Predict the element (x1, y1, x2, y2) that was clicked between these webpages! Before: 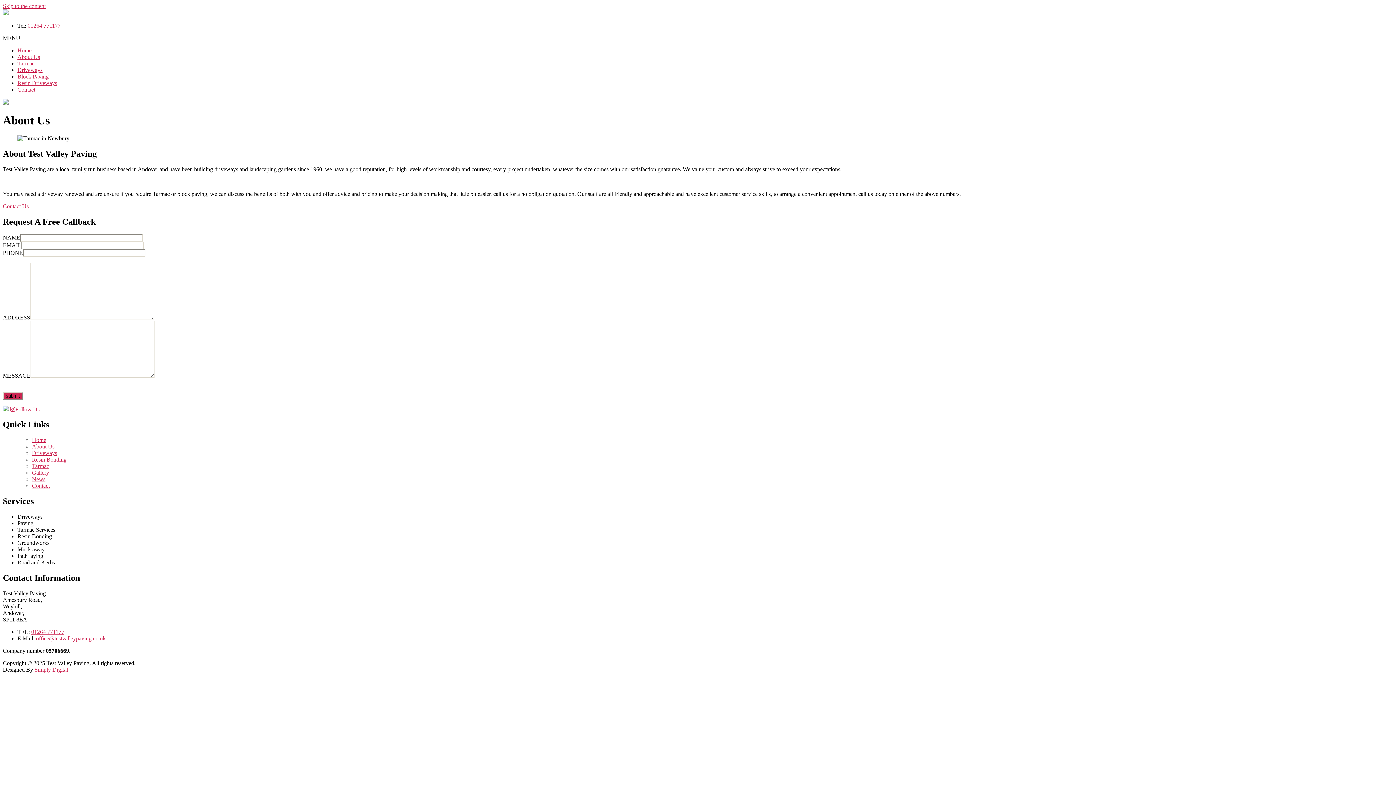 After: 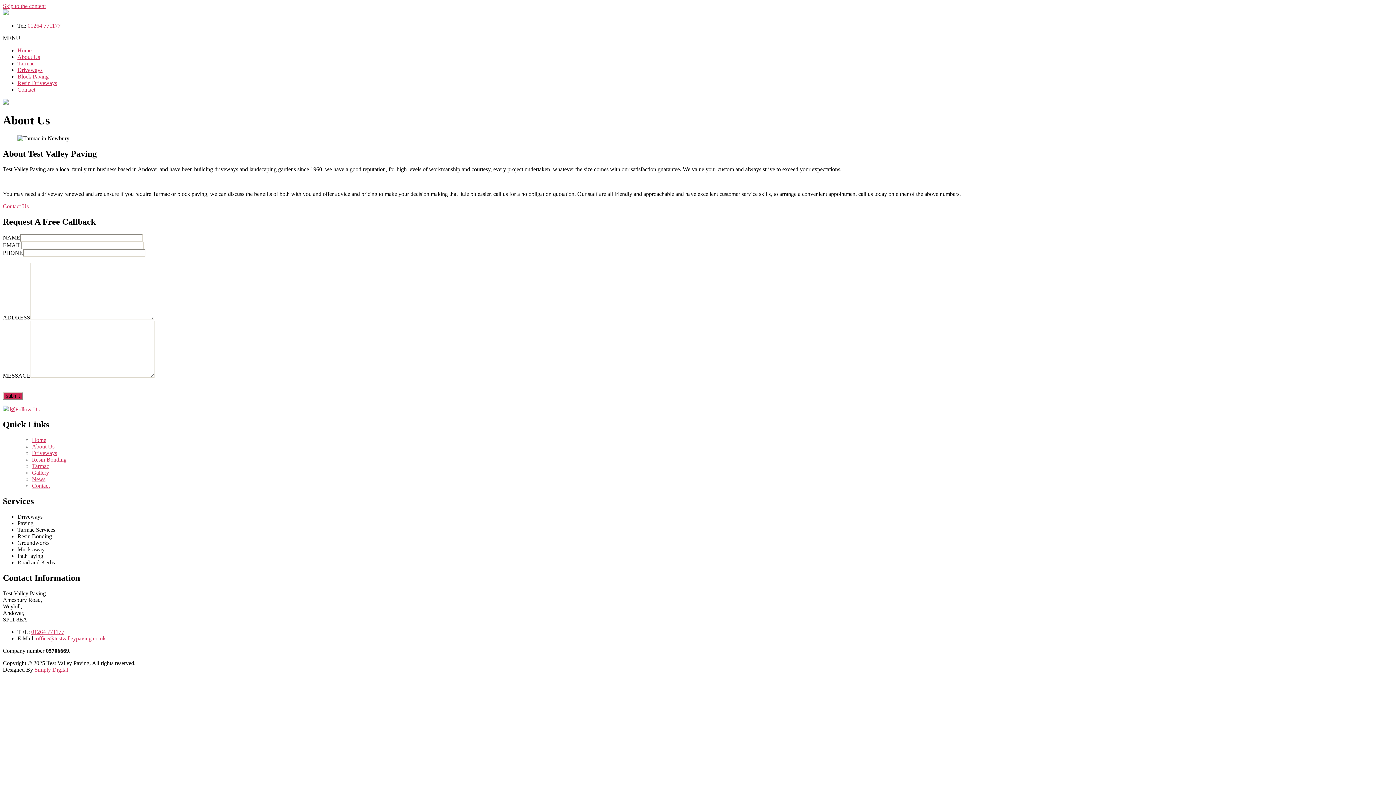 Action: bbox: (34, 666, 68, 673) label: Simply Digital